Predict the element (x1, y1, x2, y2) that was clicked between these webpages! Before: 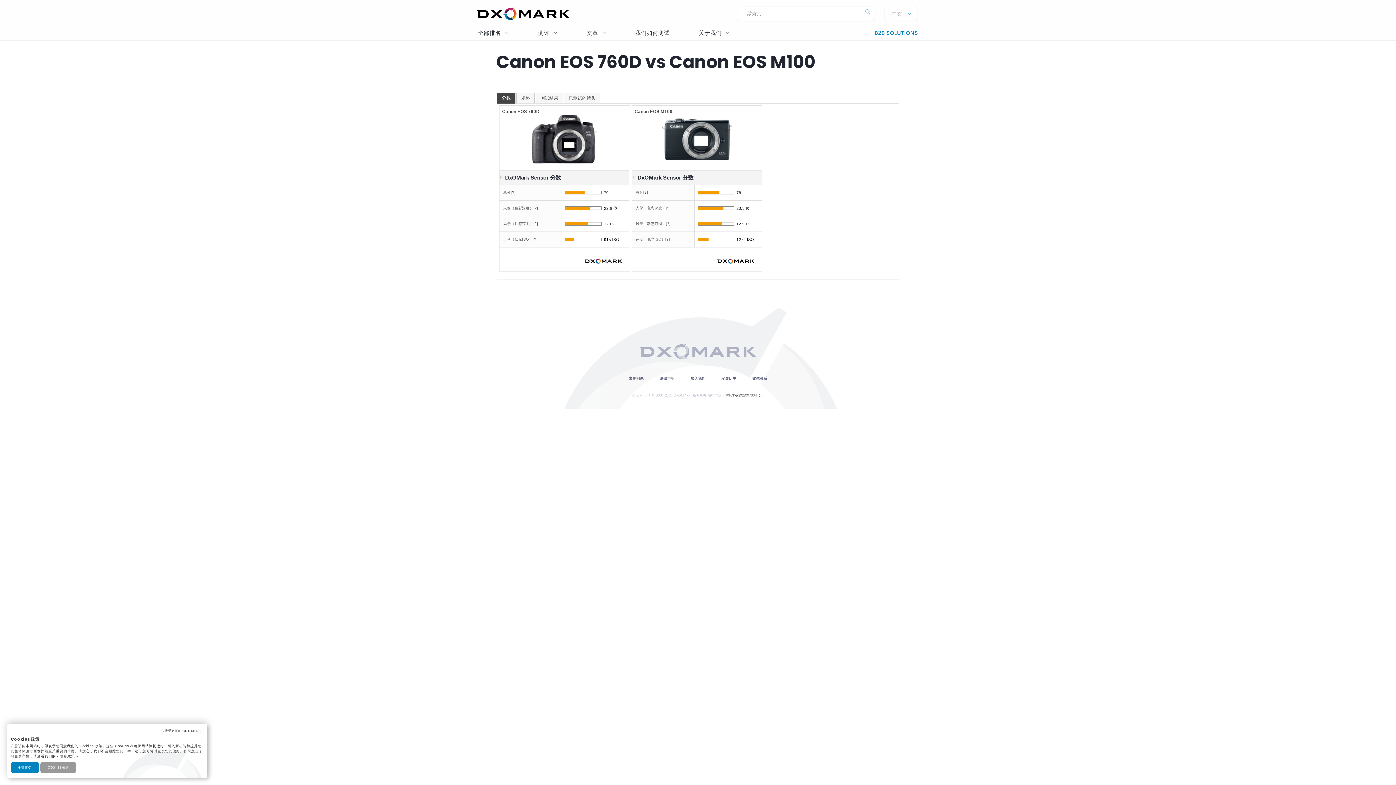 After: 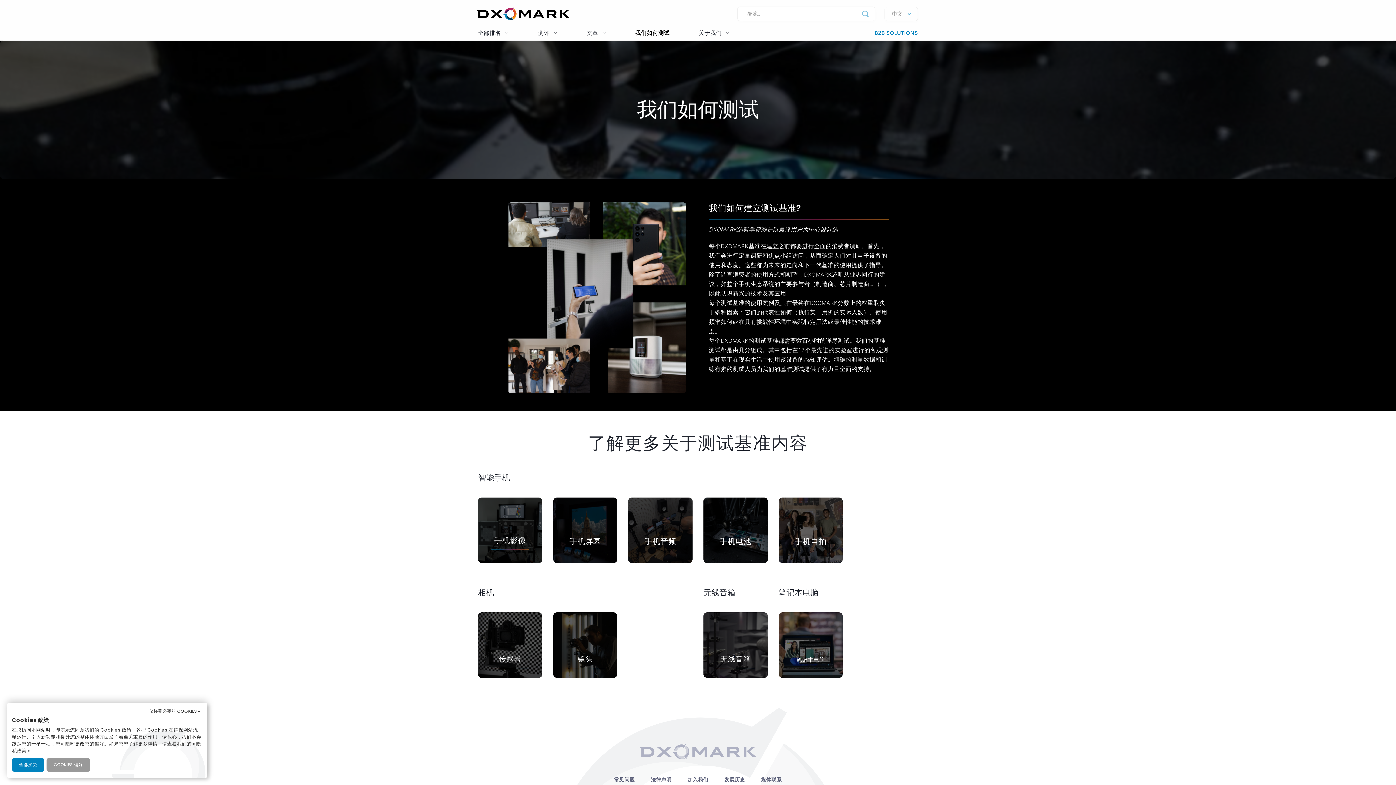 Action: bbox: (629, 26, 675, 40) label: 我们如何测试